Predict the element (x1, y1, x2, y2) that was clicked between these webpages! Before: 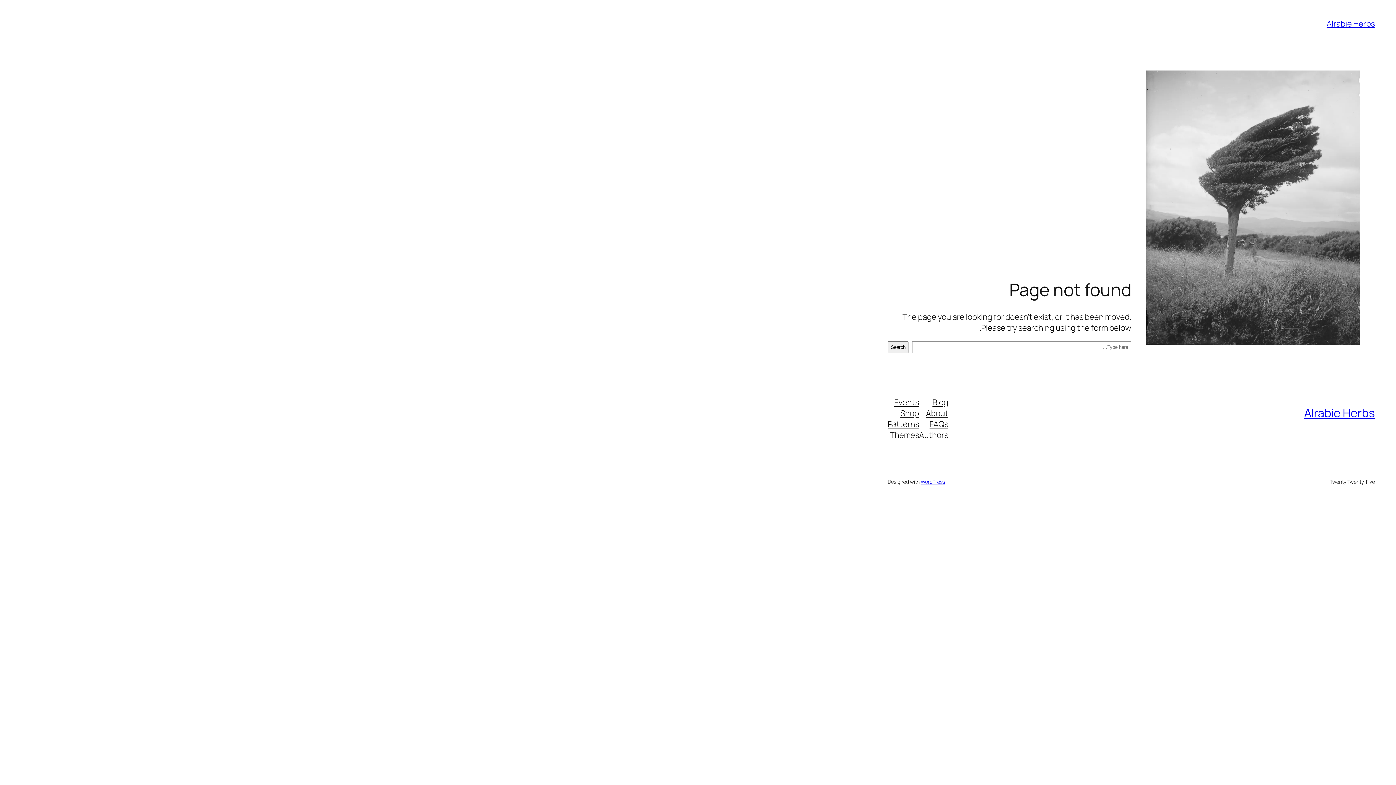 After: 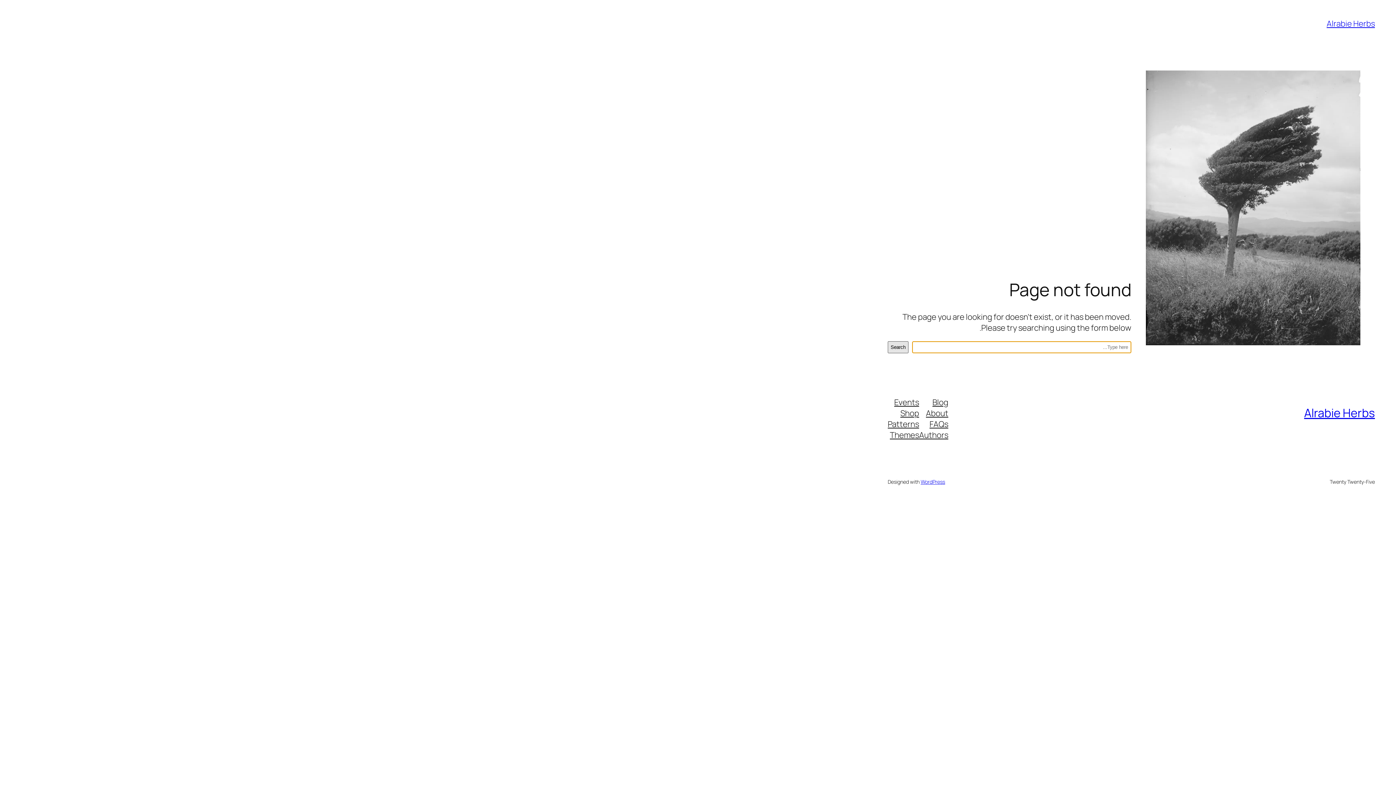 Action: bbox: (888, 341, 908, 353) label: Search